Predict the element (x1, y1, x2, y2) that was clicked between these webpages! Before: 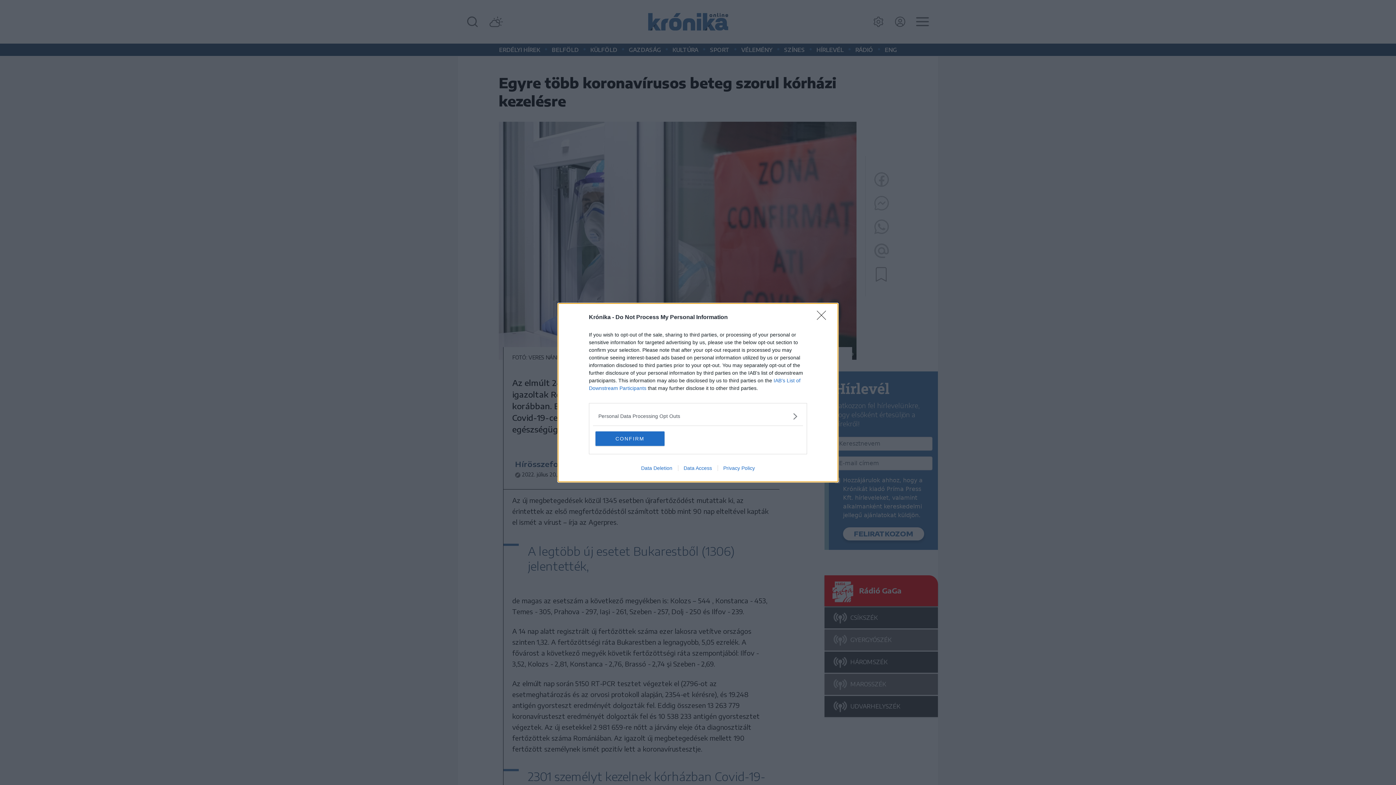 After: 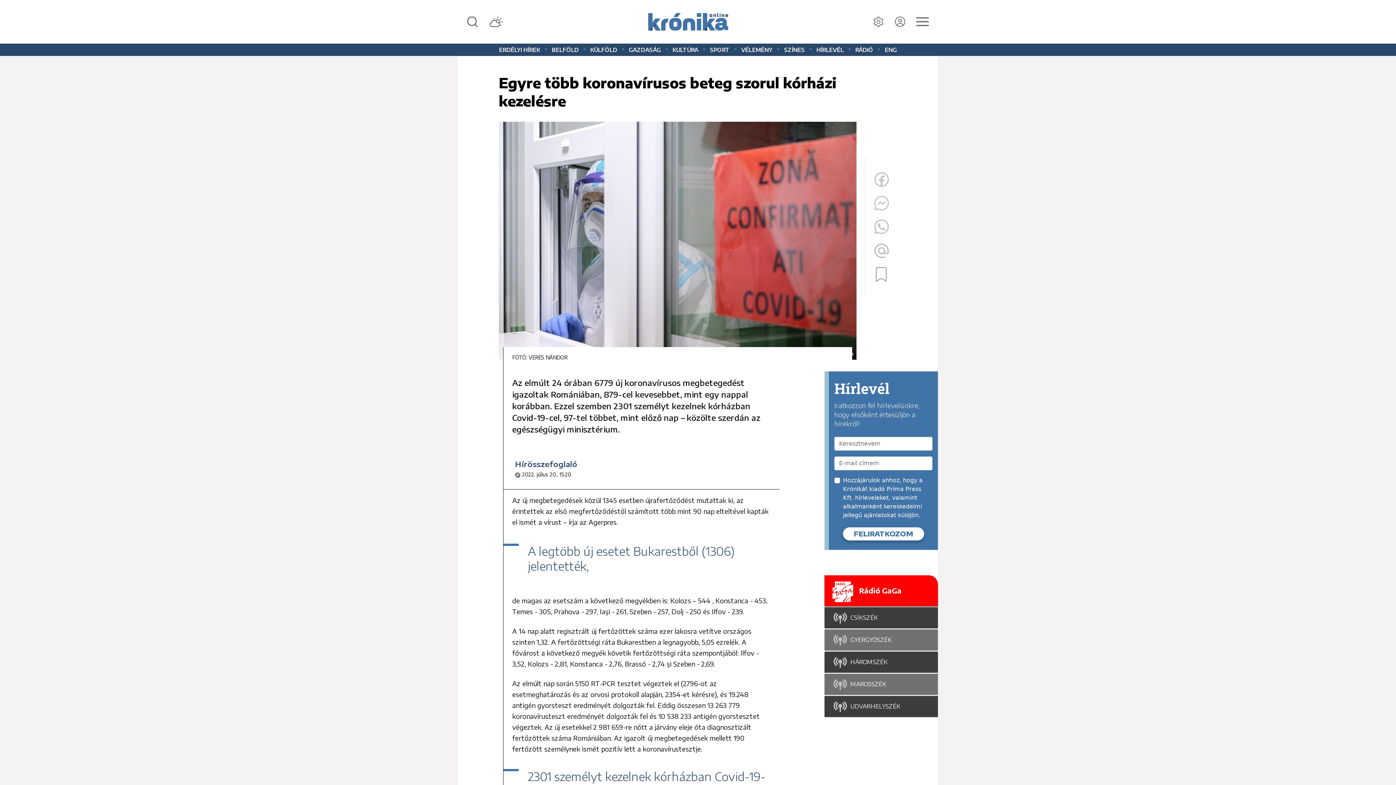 Action: bbox: (817, 310, 830, 324) label: Close